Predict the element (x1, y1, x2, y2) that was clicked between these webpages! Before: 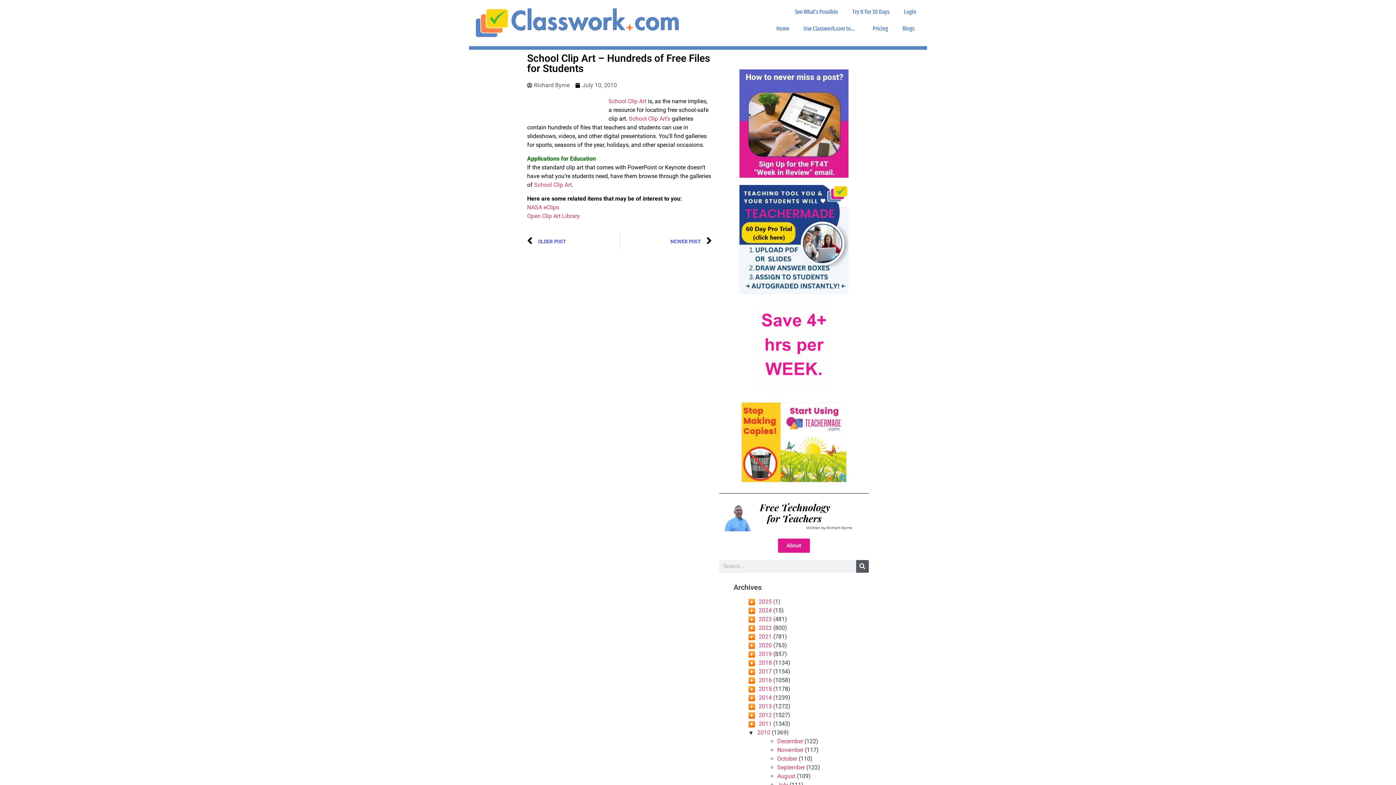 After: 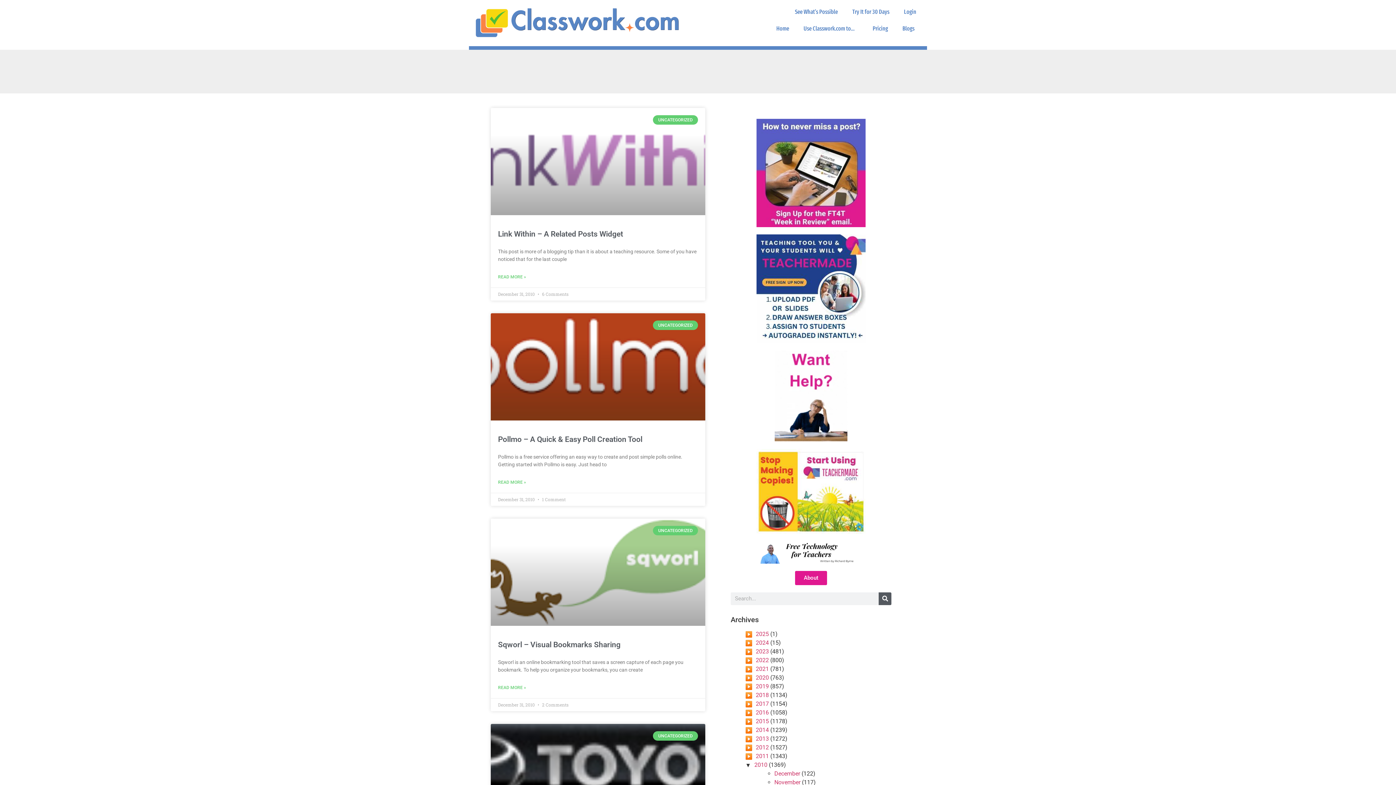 Action: bbox: (777, 738, 803, 745) label: December